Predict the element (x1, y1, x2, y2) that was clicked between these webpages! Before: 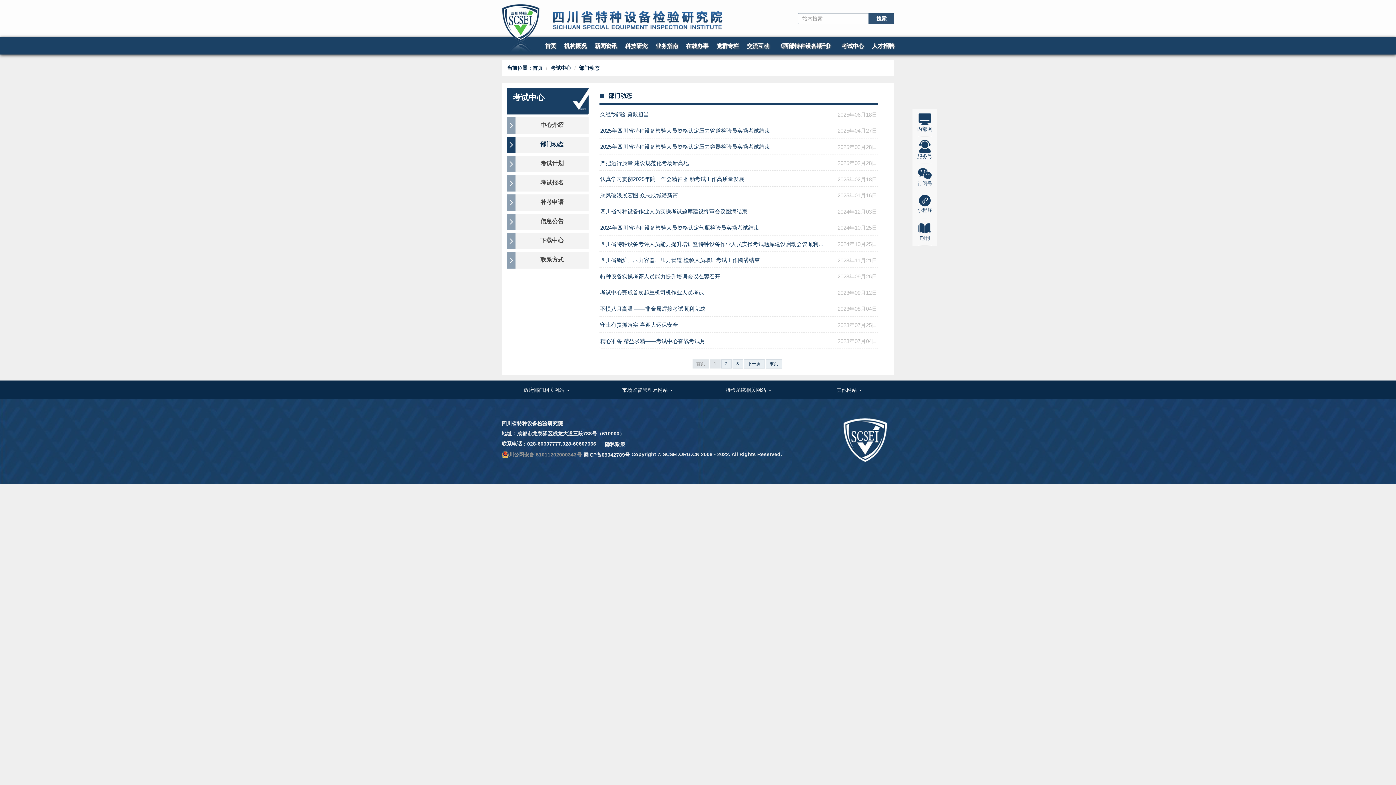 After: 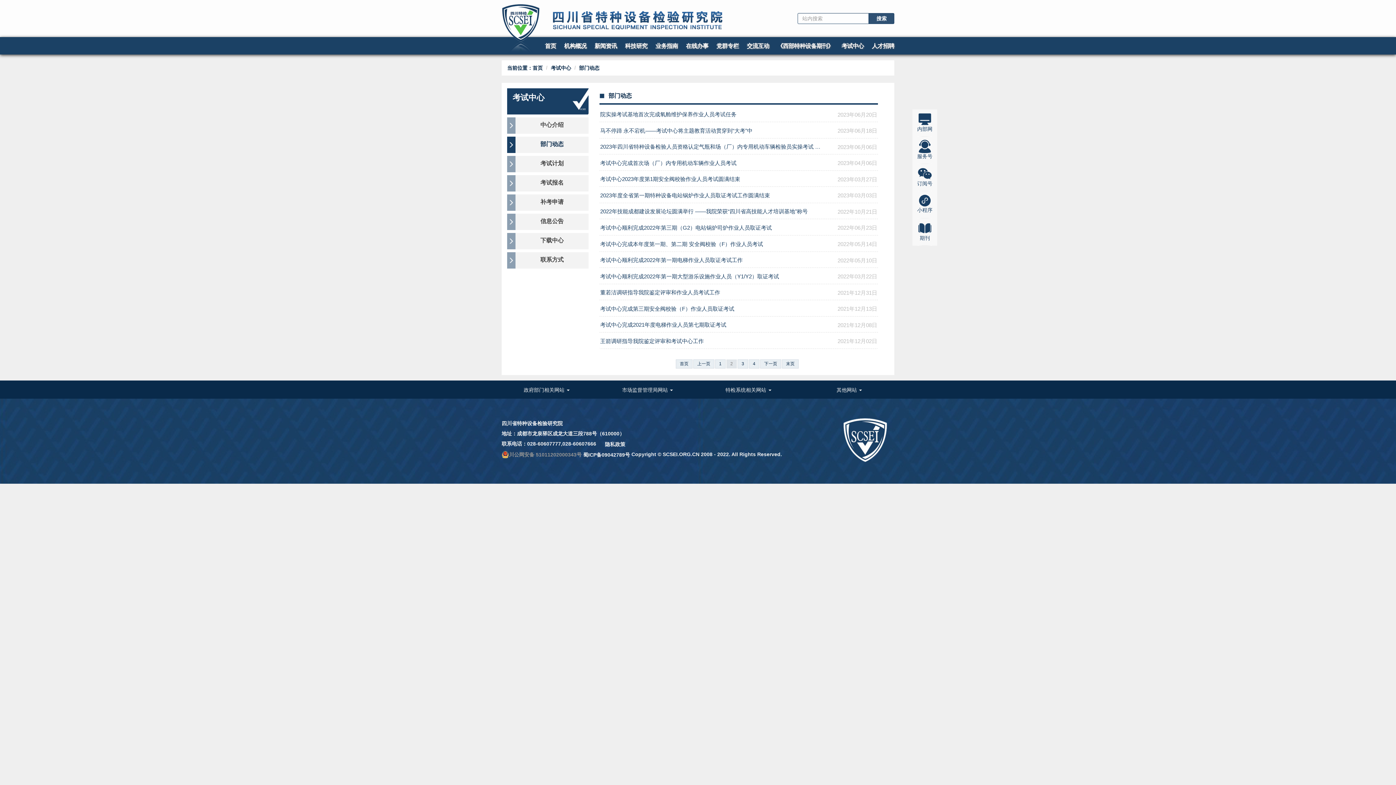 Action: bbox: (721, 359, 731, 368) label: 2